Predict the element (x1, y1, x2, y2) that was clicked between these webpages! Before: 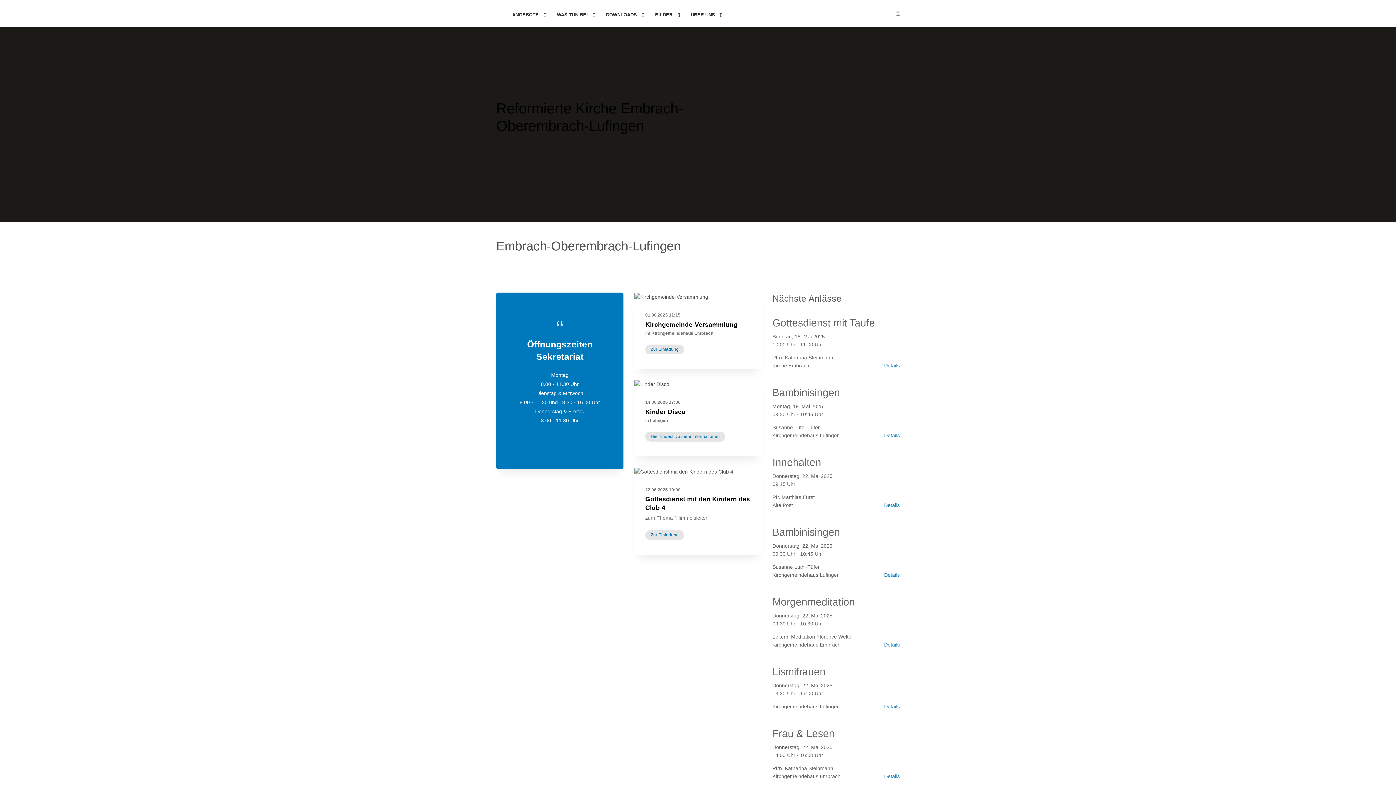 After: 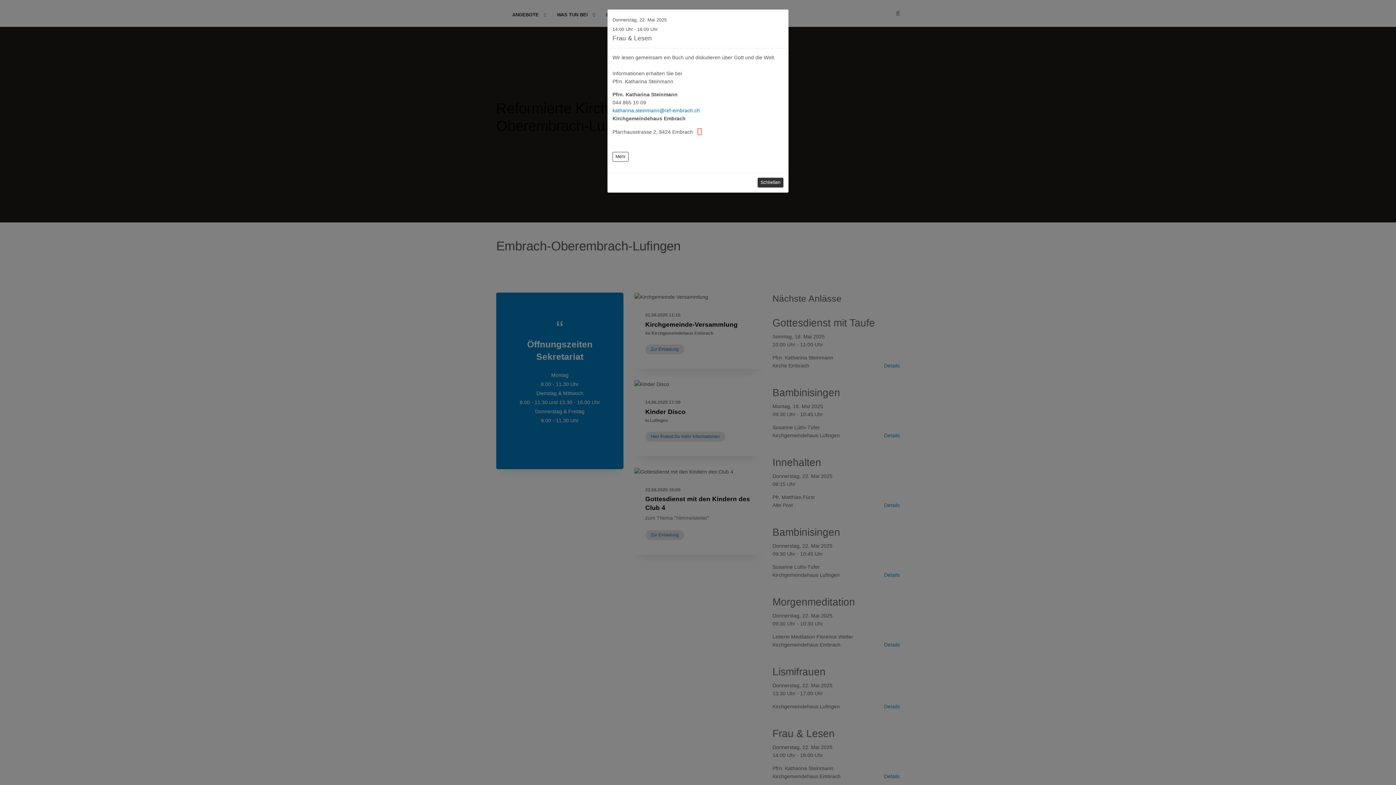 Action: label: Details bbox: (884, 773, 900, 779)